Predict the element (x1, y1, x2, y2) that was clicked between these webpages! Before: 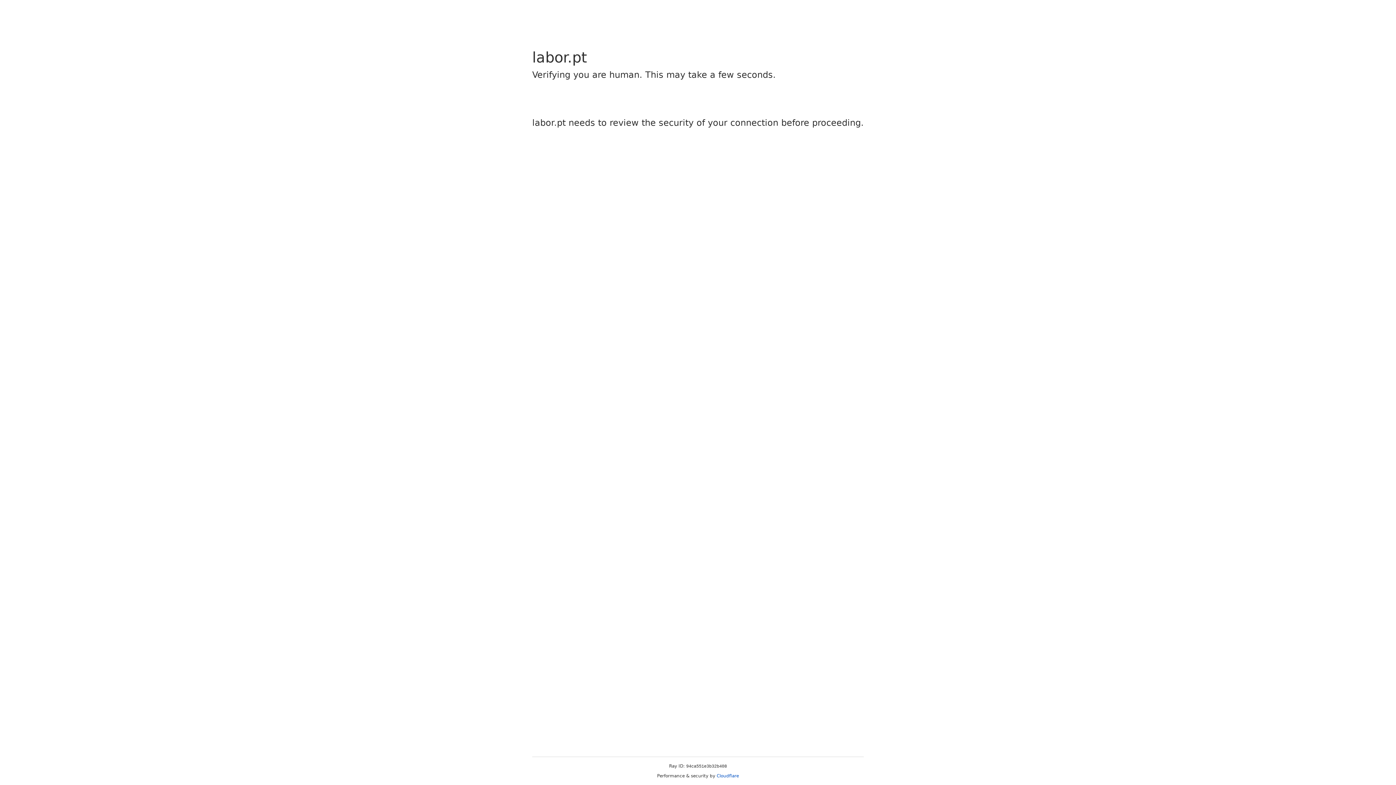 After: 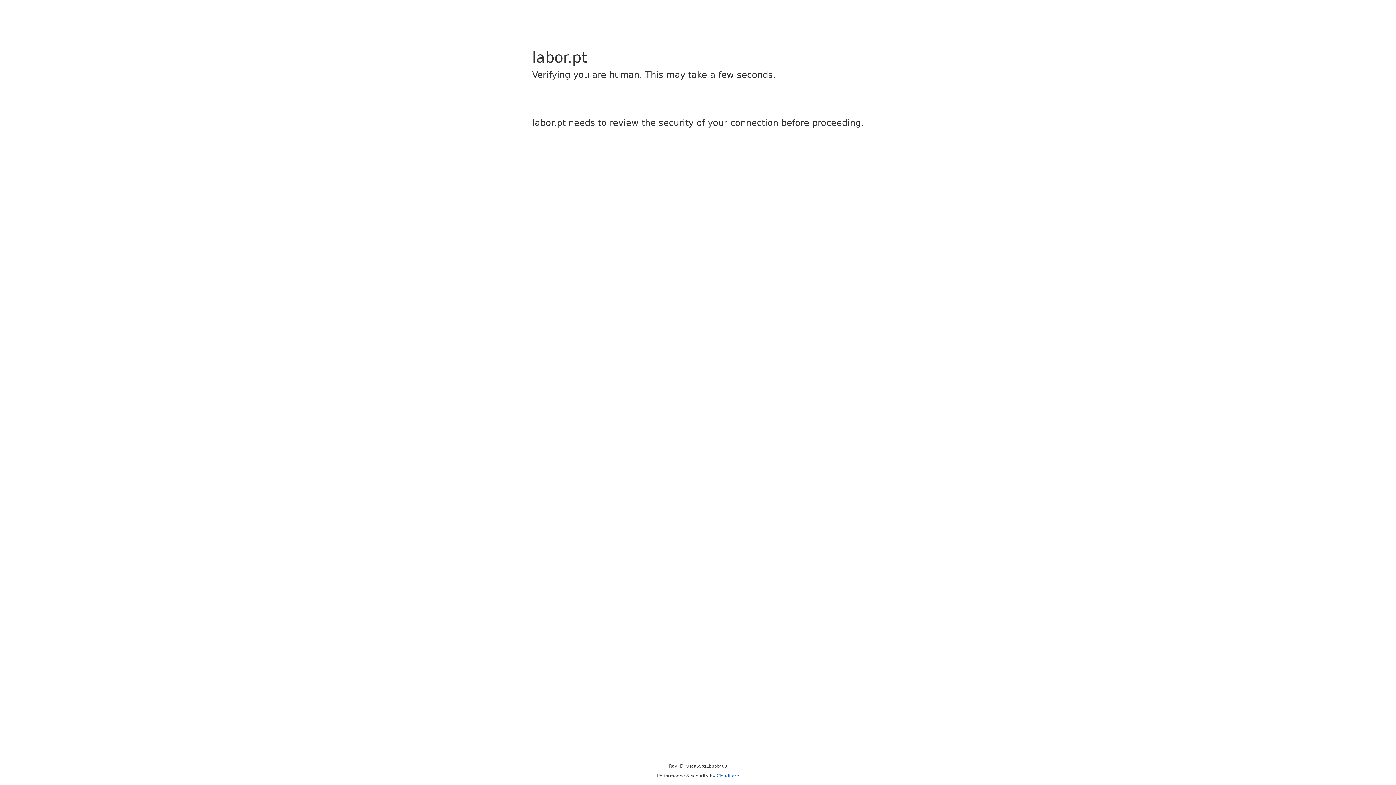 Action: label: Cloudflare bbox: (716, 773, 739, 778)